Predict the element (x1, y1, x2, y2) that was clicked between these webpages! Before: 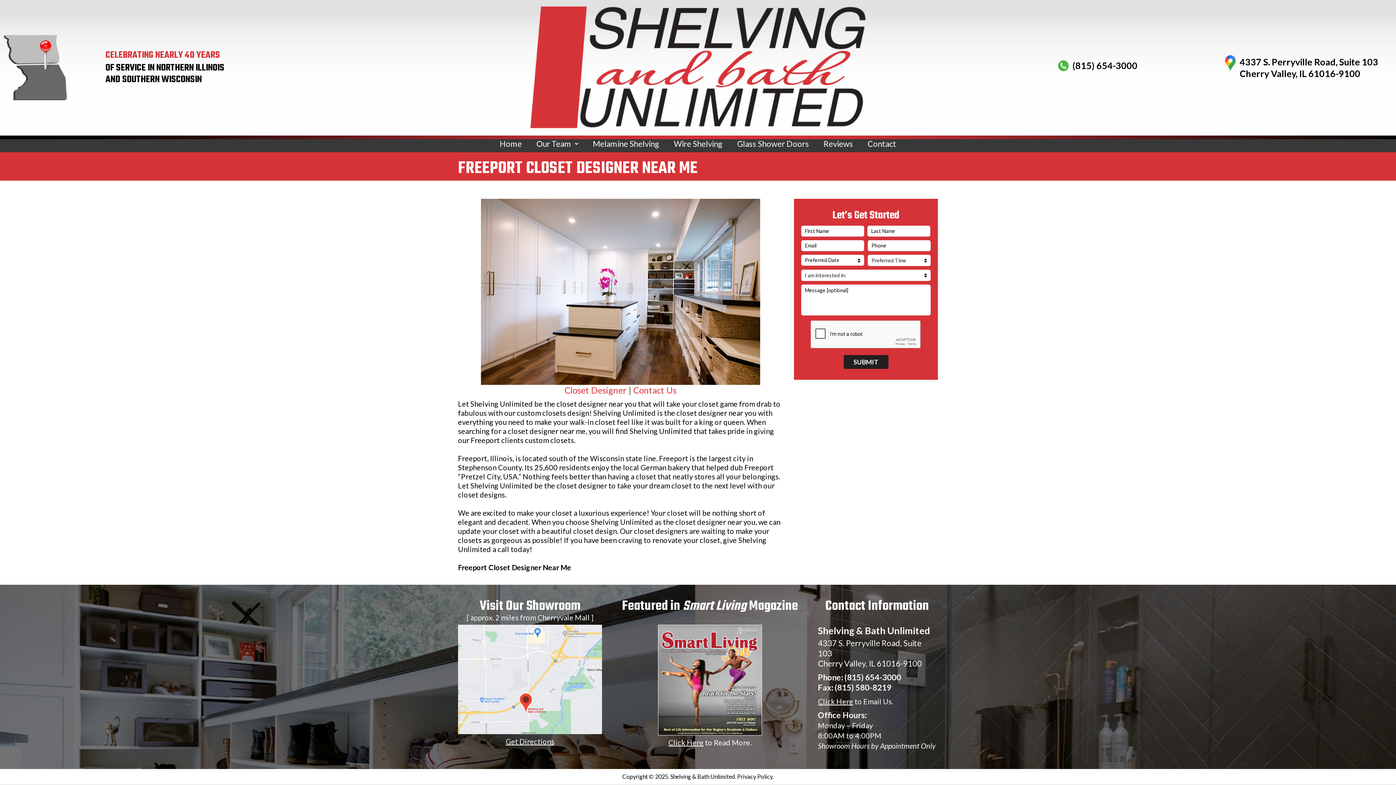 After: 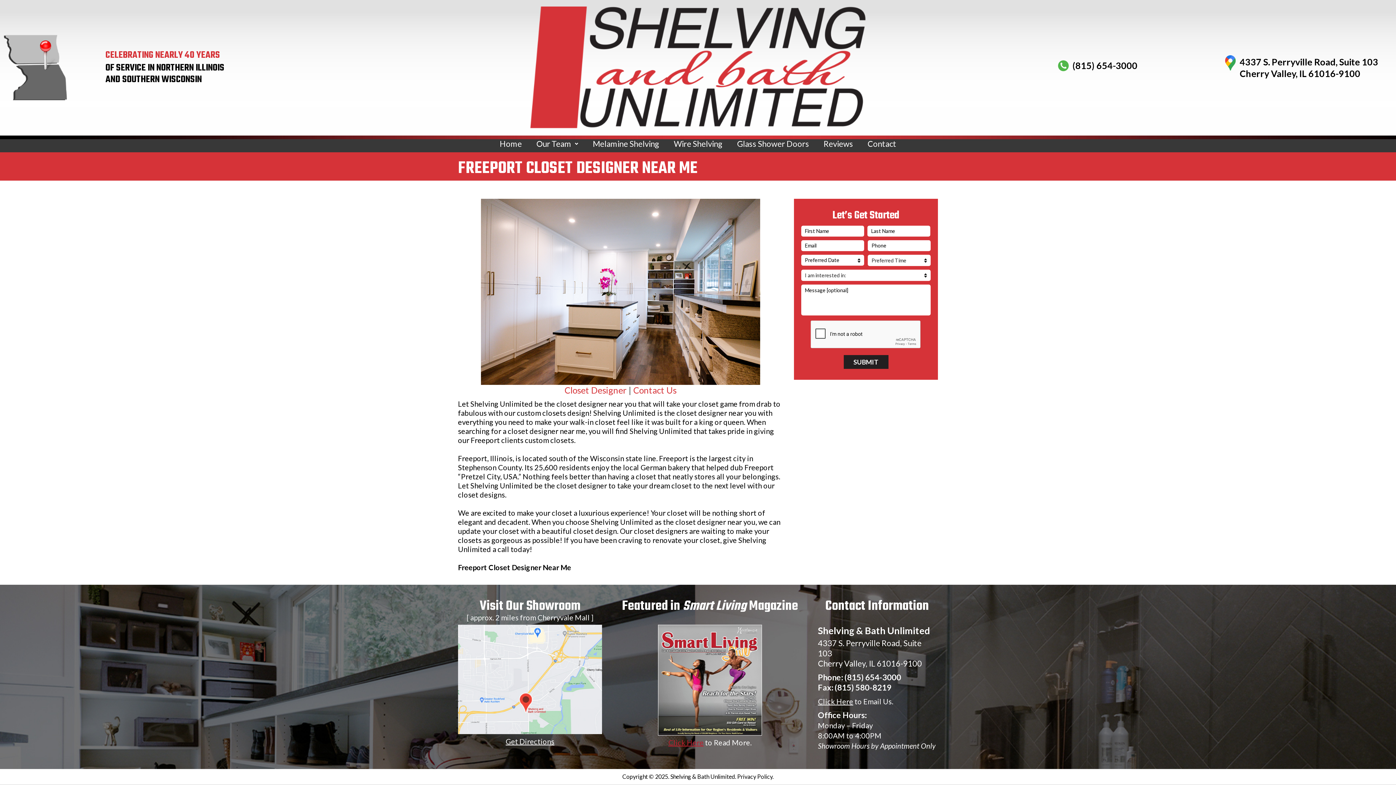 Action: label: Click Here bbox: (668, 738, 703, 747)